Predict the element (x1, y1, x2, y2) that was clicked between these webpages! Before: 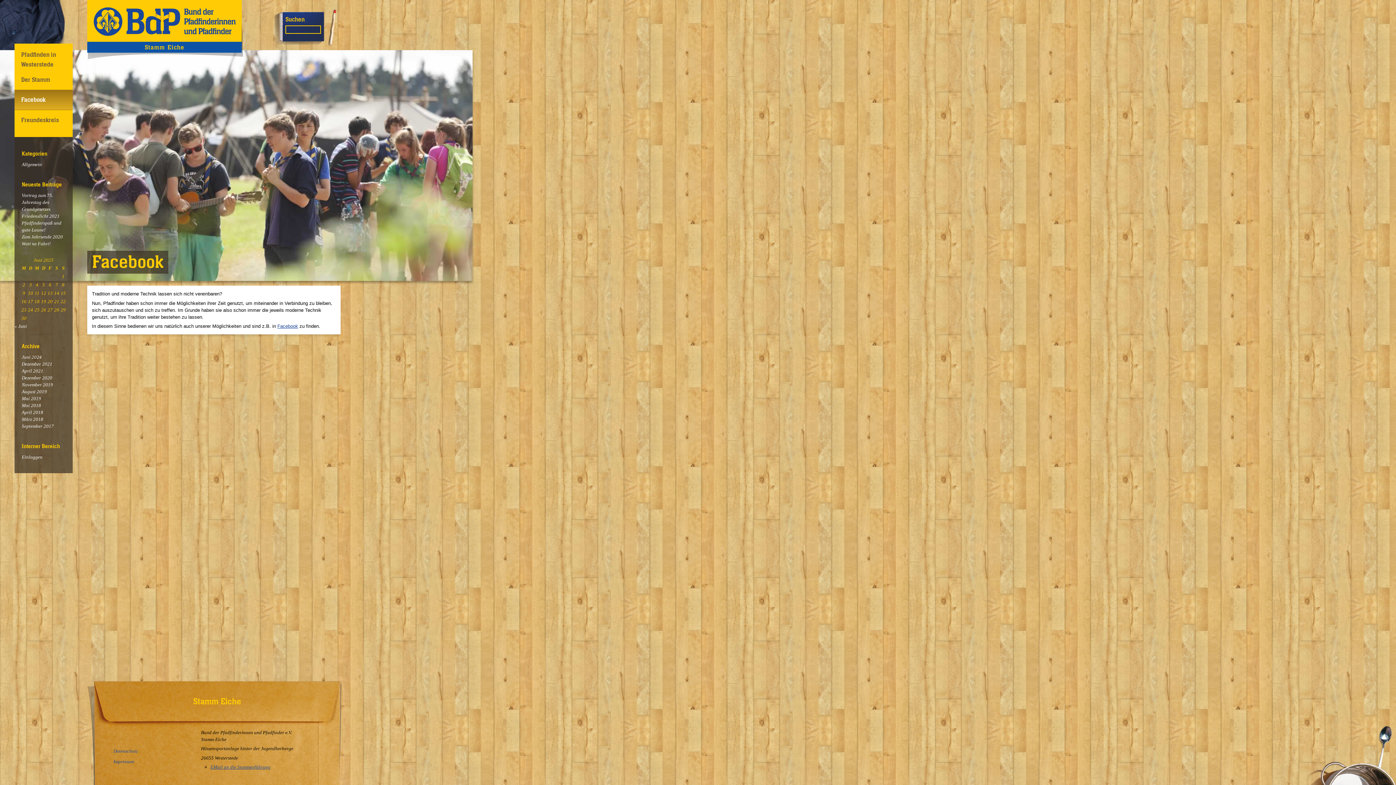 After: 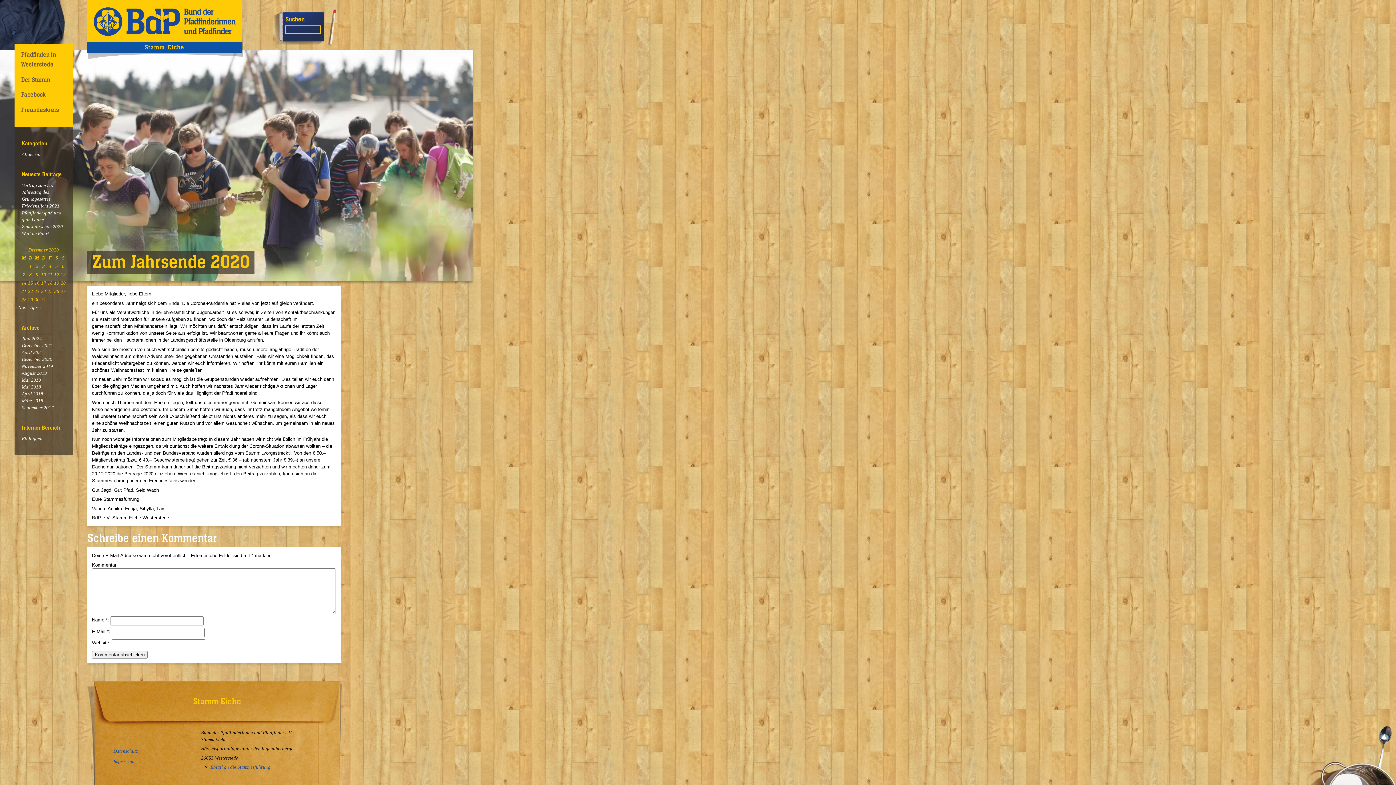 Action: label: Zum Jahrsende 2020 bbox: (21, 234, 62, 239)